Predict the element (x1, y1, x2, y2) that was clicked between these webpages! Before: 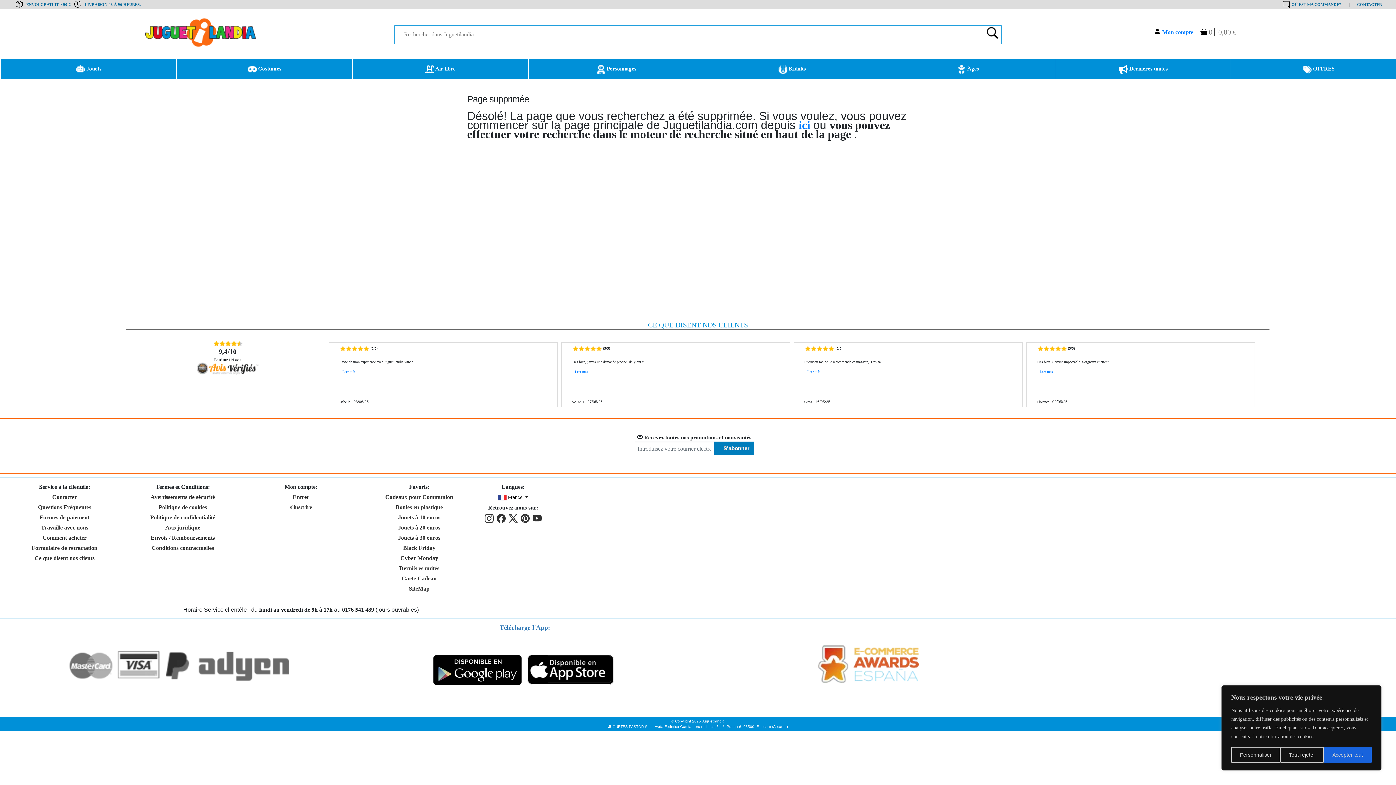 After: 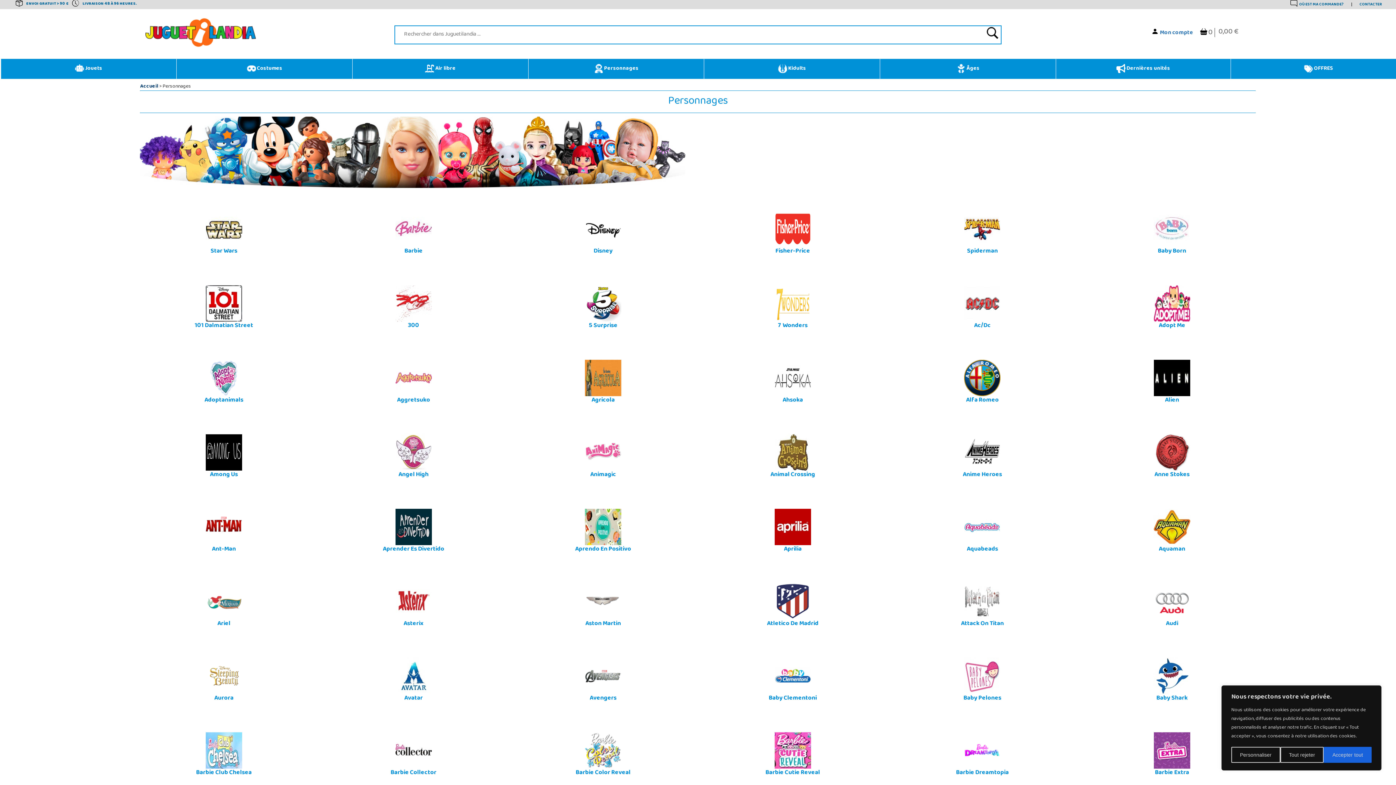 Action: label:  Personnages bbox: (530, 60, 702, 77)